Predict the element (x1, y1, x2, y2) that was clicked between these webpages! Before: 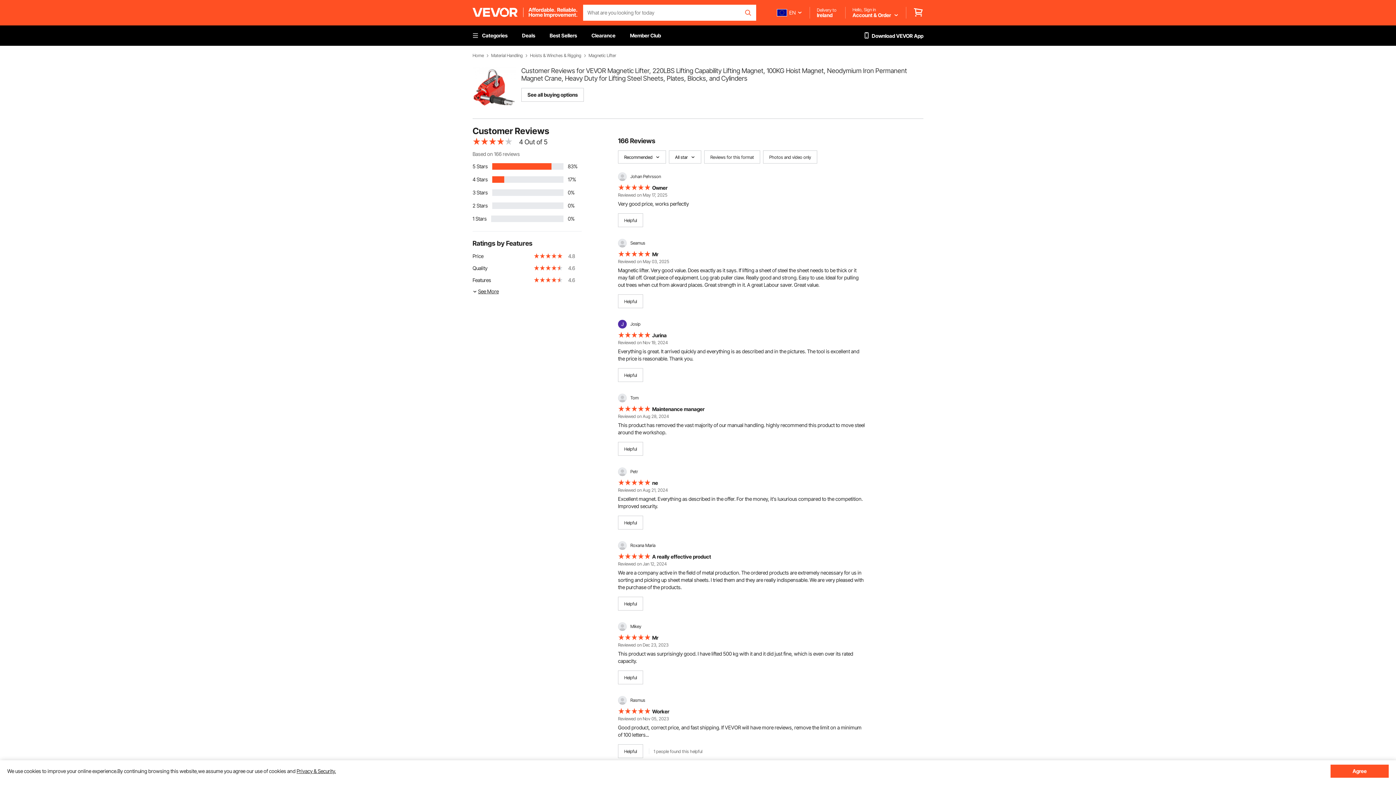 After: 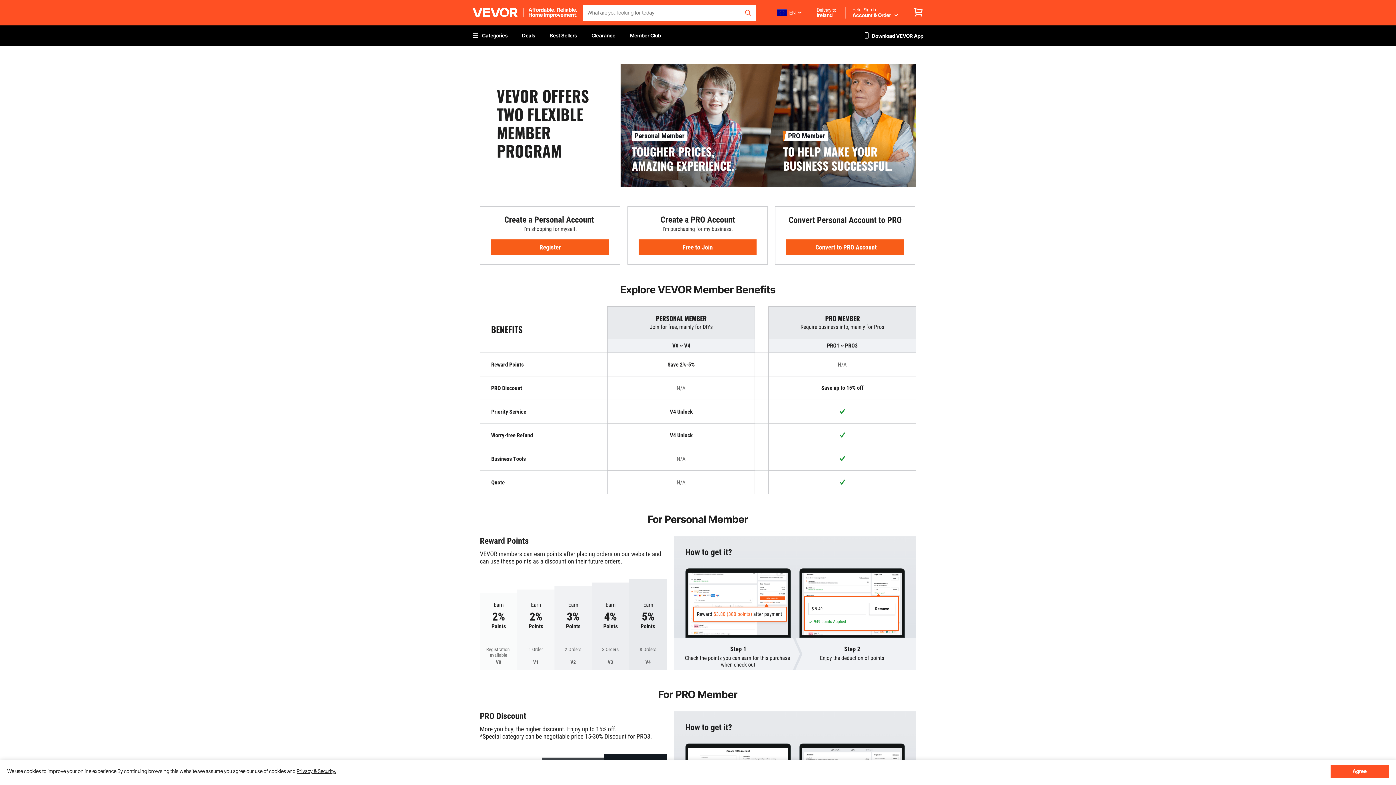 Action: label: Member Club bbox: (622, 25, 668, 45)